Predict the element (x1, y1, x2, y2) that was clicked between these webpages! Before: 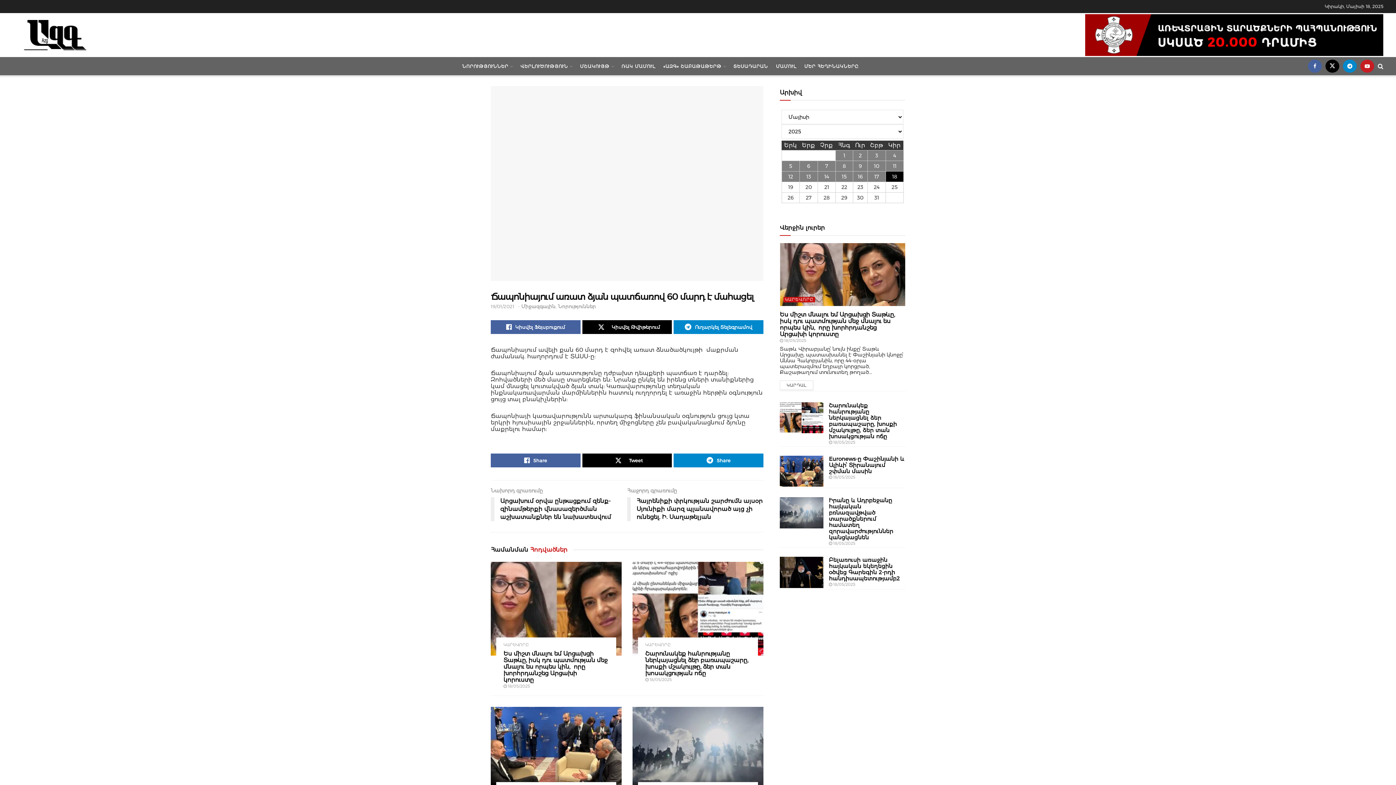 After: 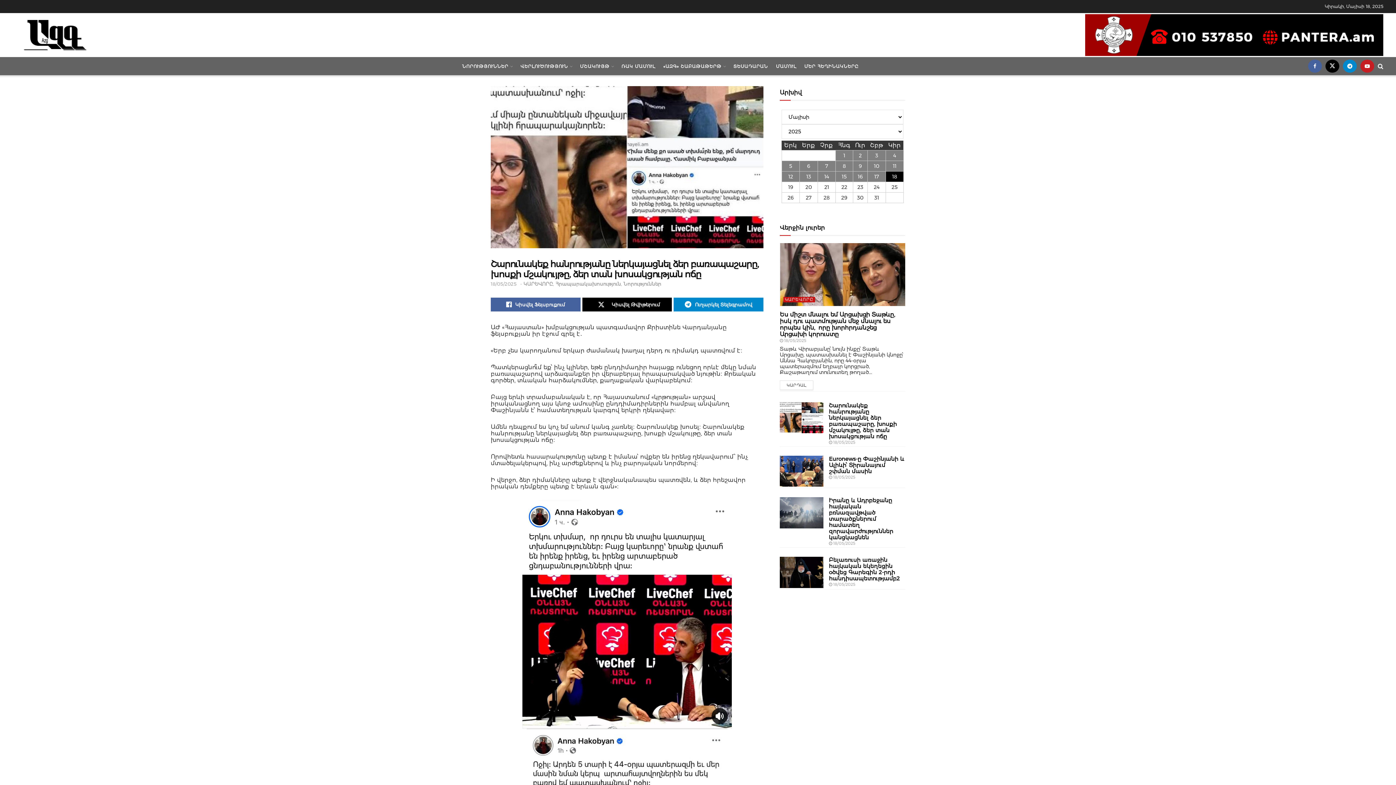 Action: label:  18/05/2025 bbox: (645, 677, 672, 682)